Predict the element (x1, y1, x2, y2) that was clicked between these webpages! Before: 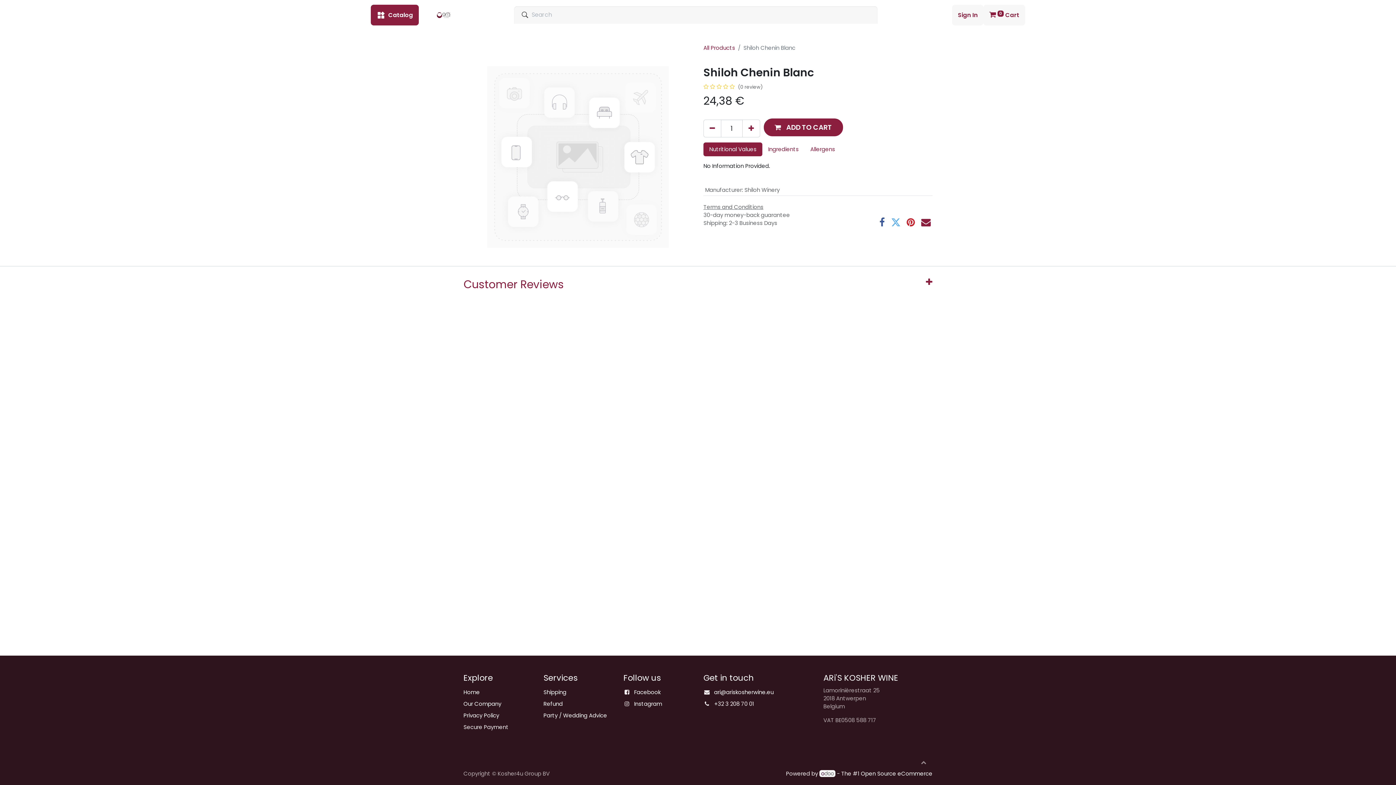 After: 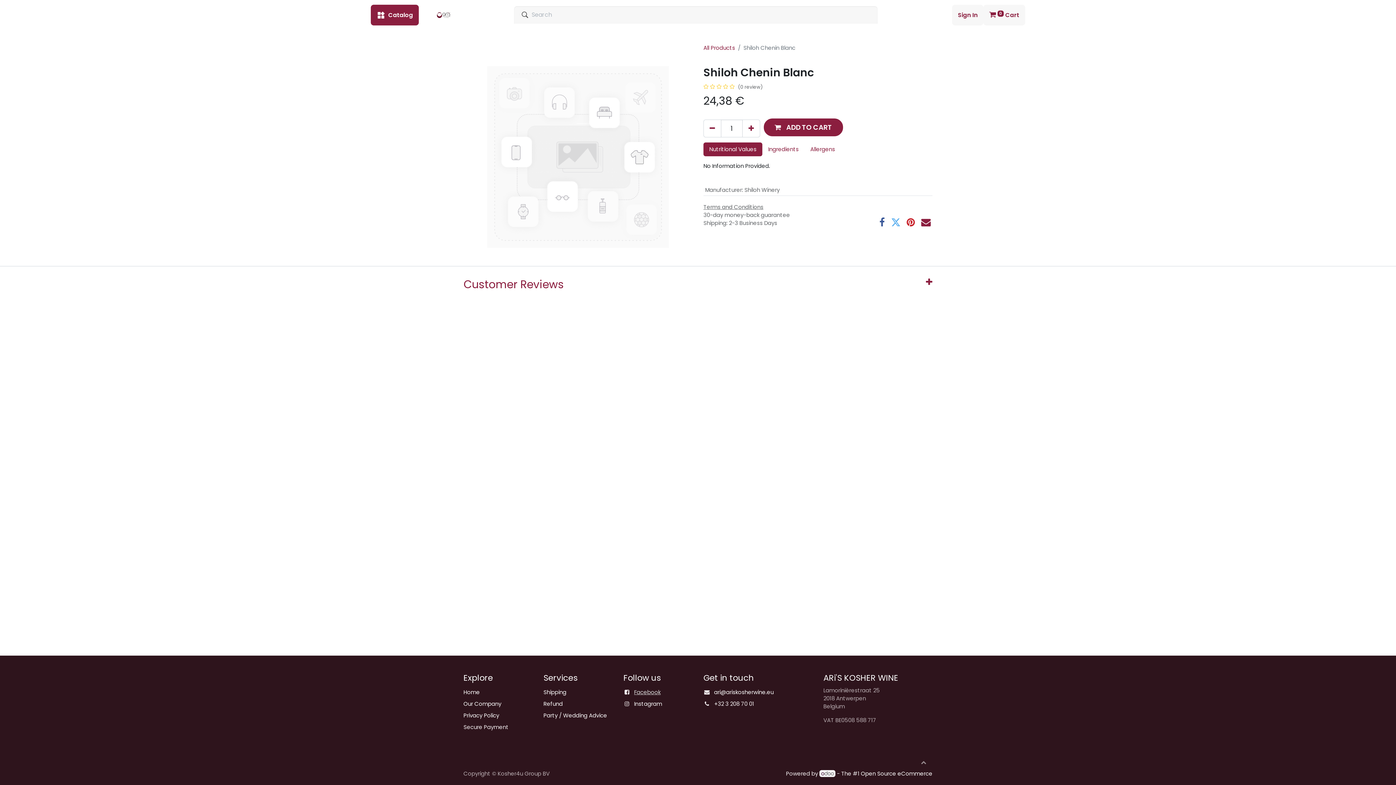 Action: label: Facebook bbox: (634, 688, 660, 696)